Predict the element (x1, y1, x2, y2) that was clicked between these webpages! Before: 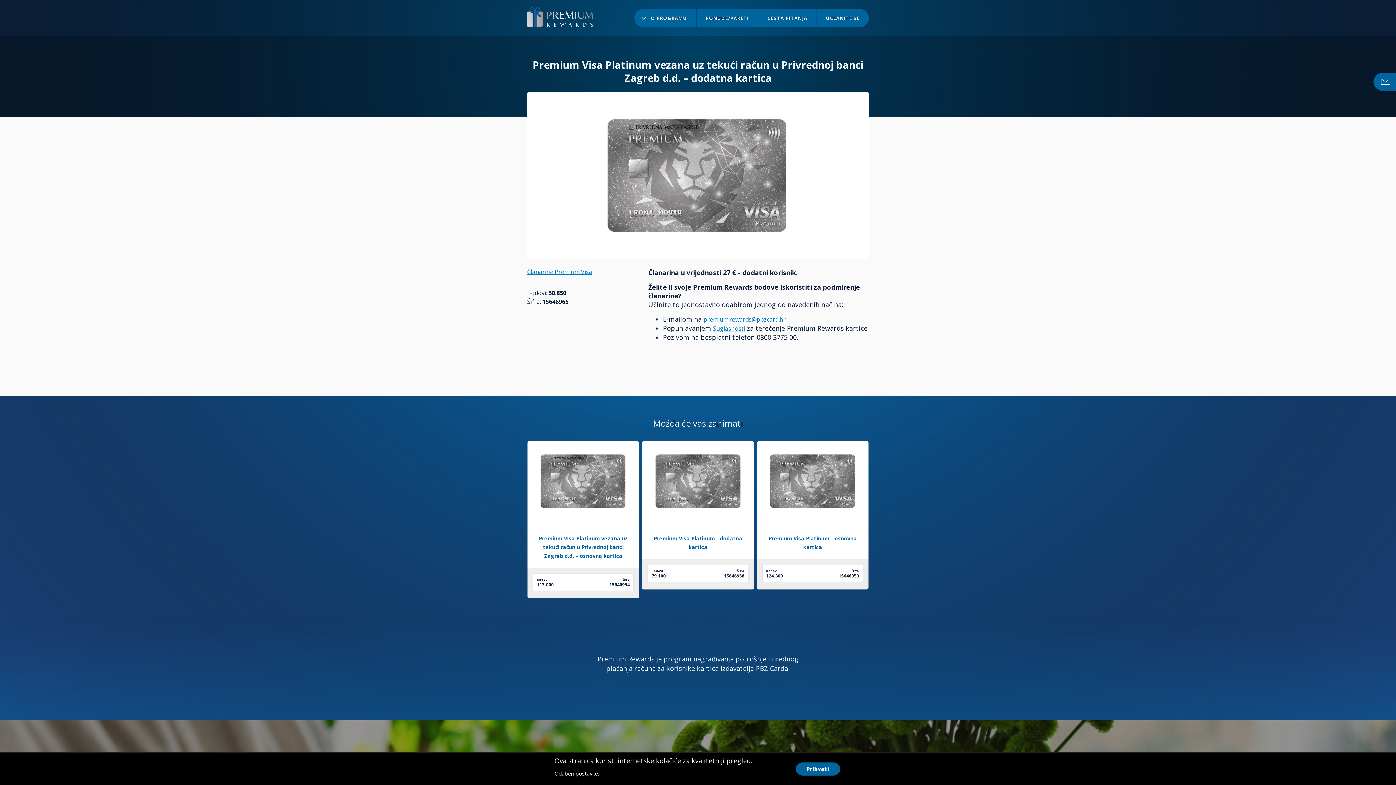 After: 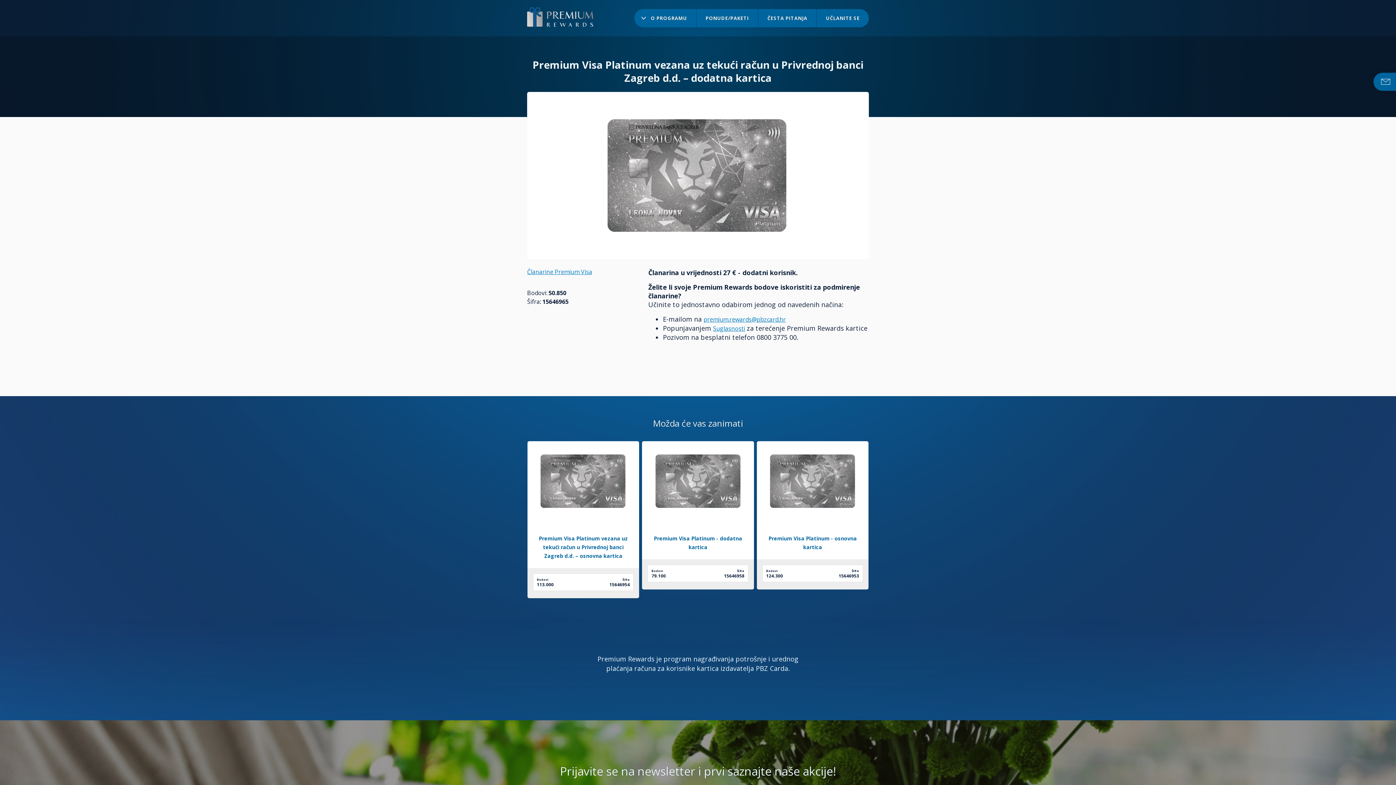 Action: bbox: (795, 762, 840, 775) label: Prihvati